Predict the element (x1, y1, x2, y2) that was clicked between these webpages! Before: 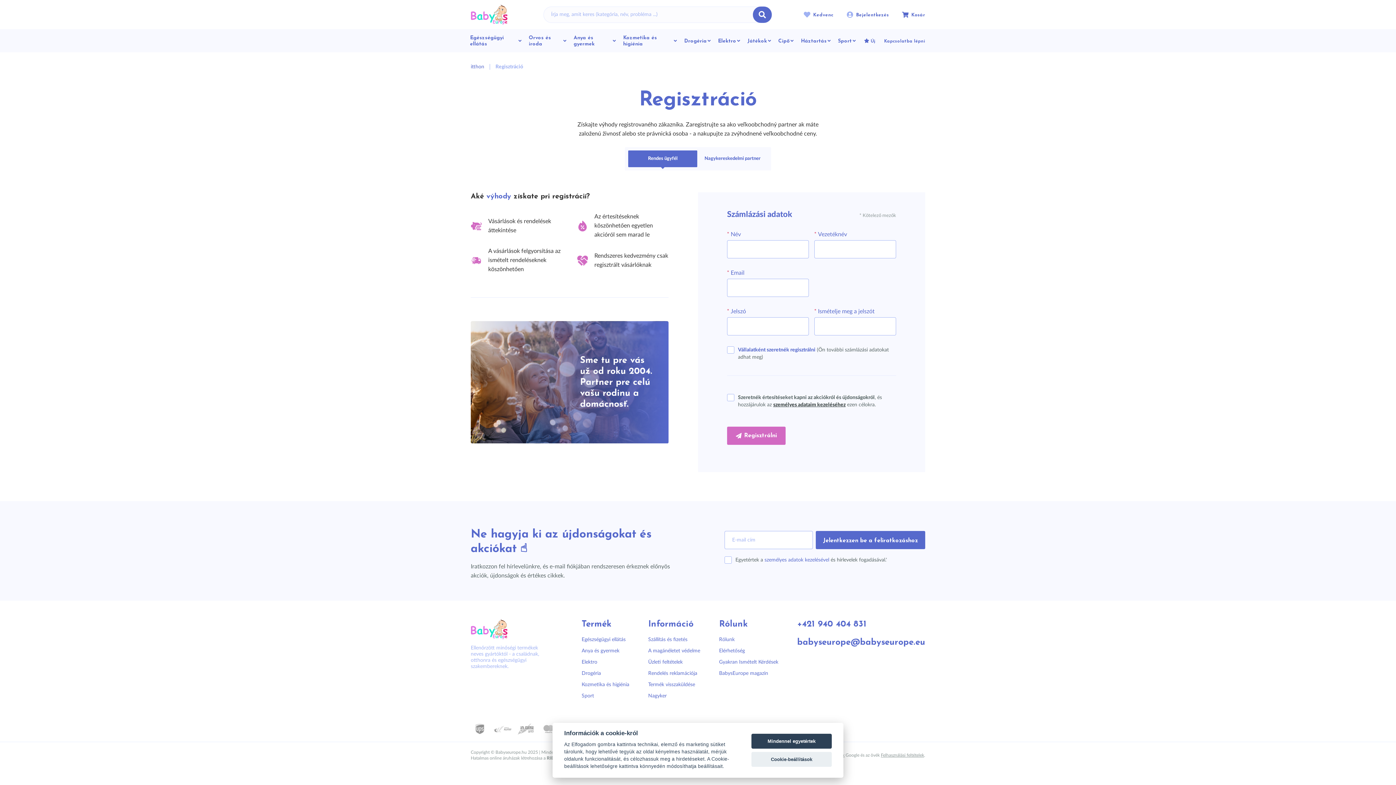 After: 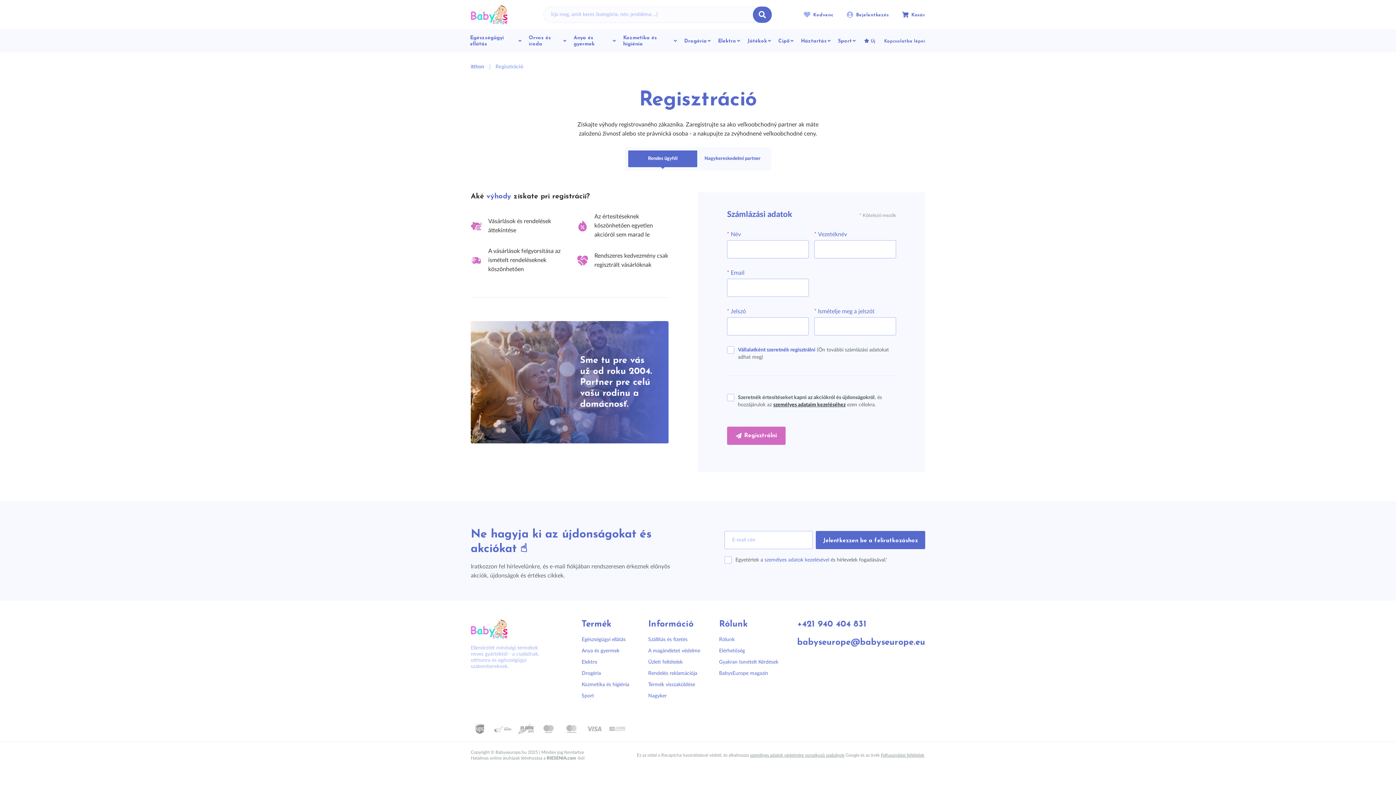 Action: label: Mindennel egyetértek bbox: (751, 734, 832, 749)